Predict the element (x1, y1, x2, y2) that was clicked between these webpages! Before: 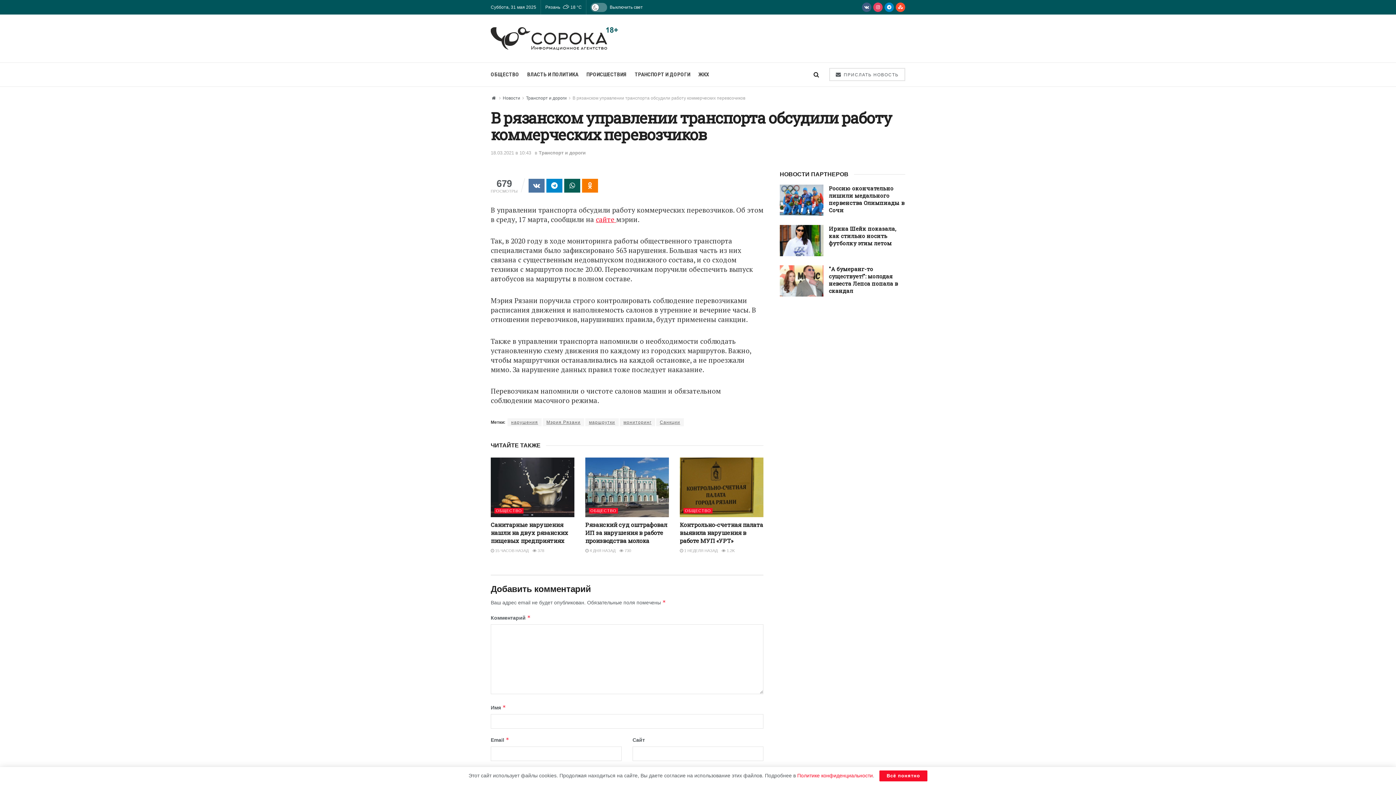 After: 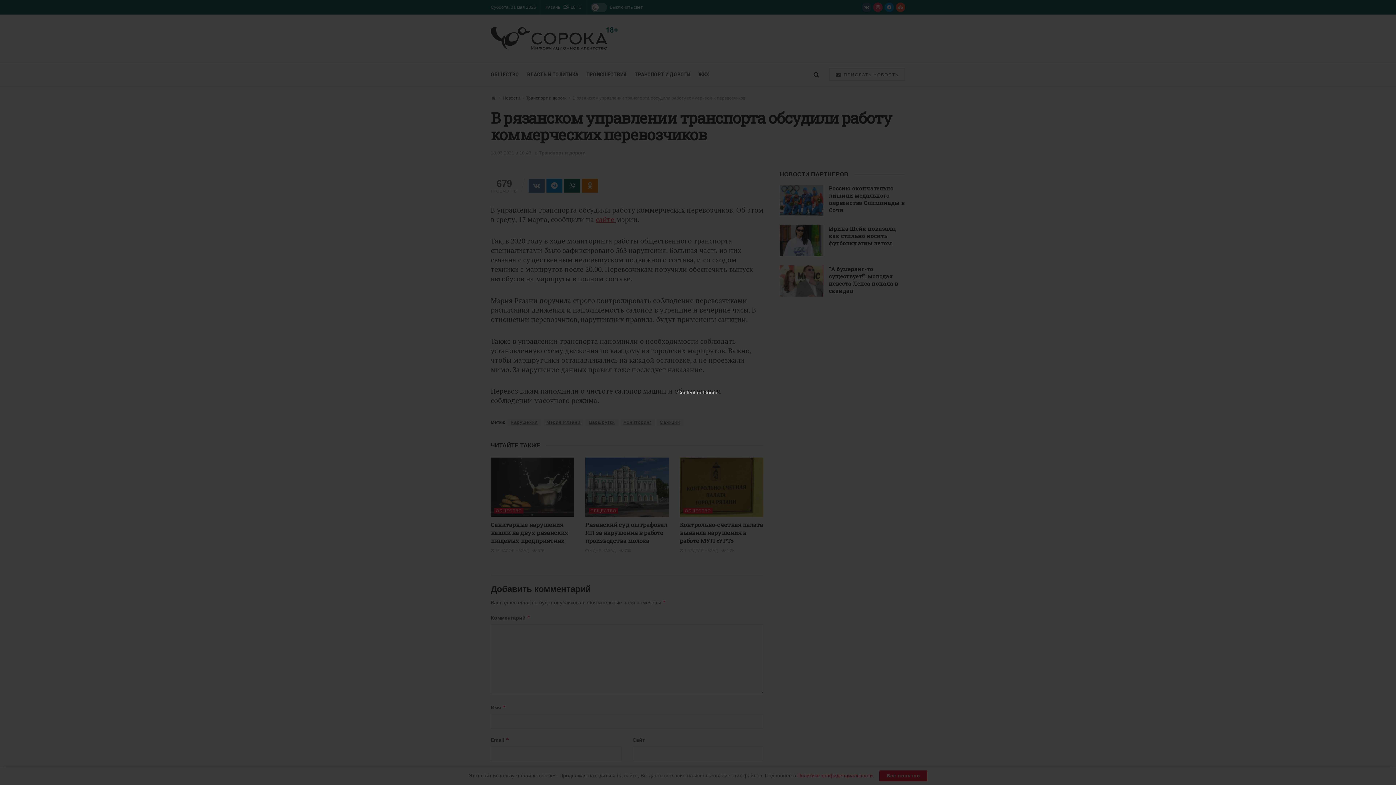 Action: bbox: (829, 68, 905, 81) label:  ПРИСЛАТЬ НОВОСТЬ